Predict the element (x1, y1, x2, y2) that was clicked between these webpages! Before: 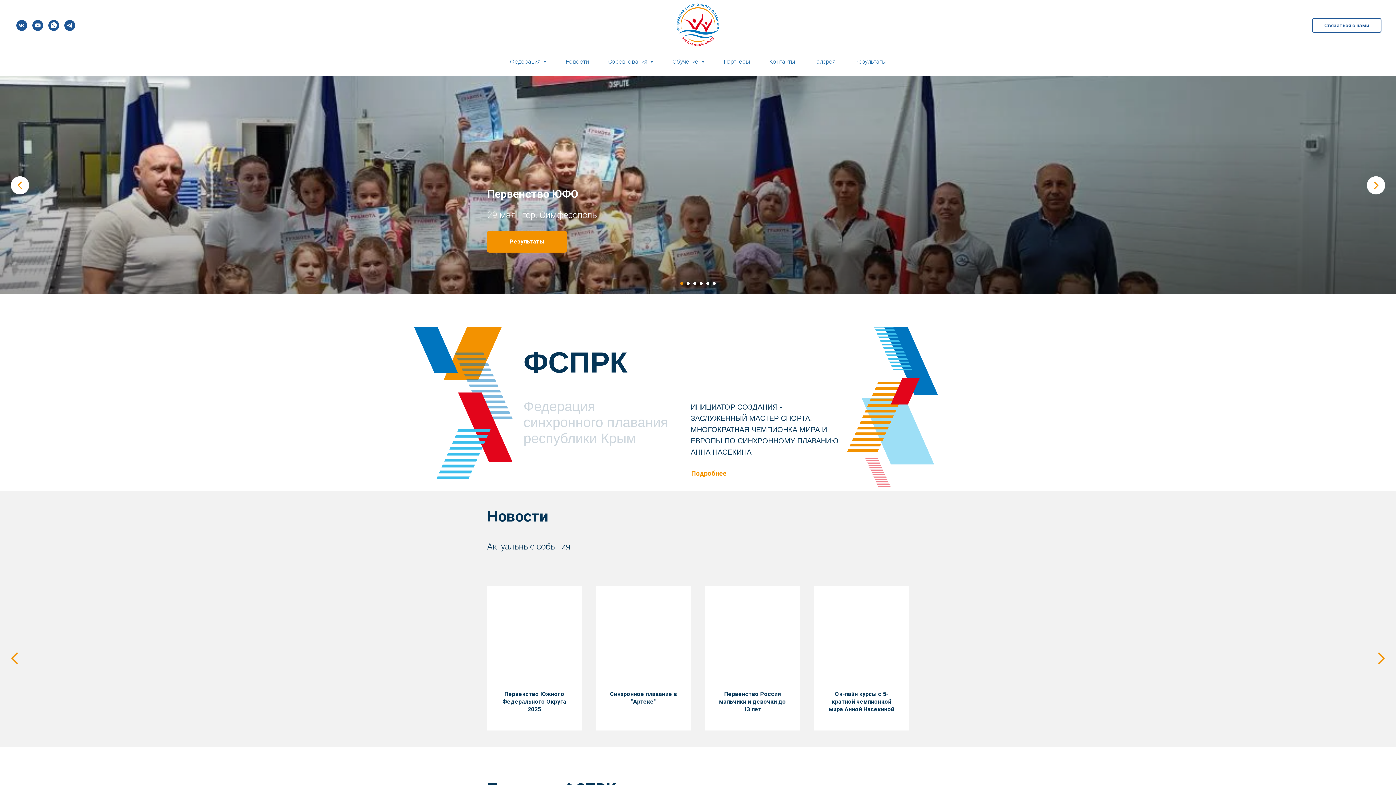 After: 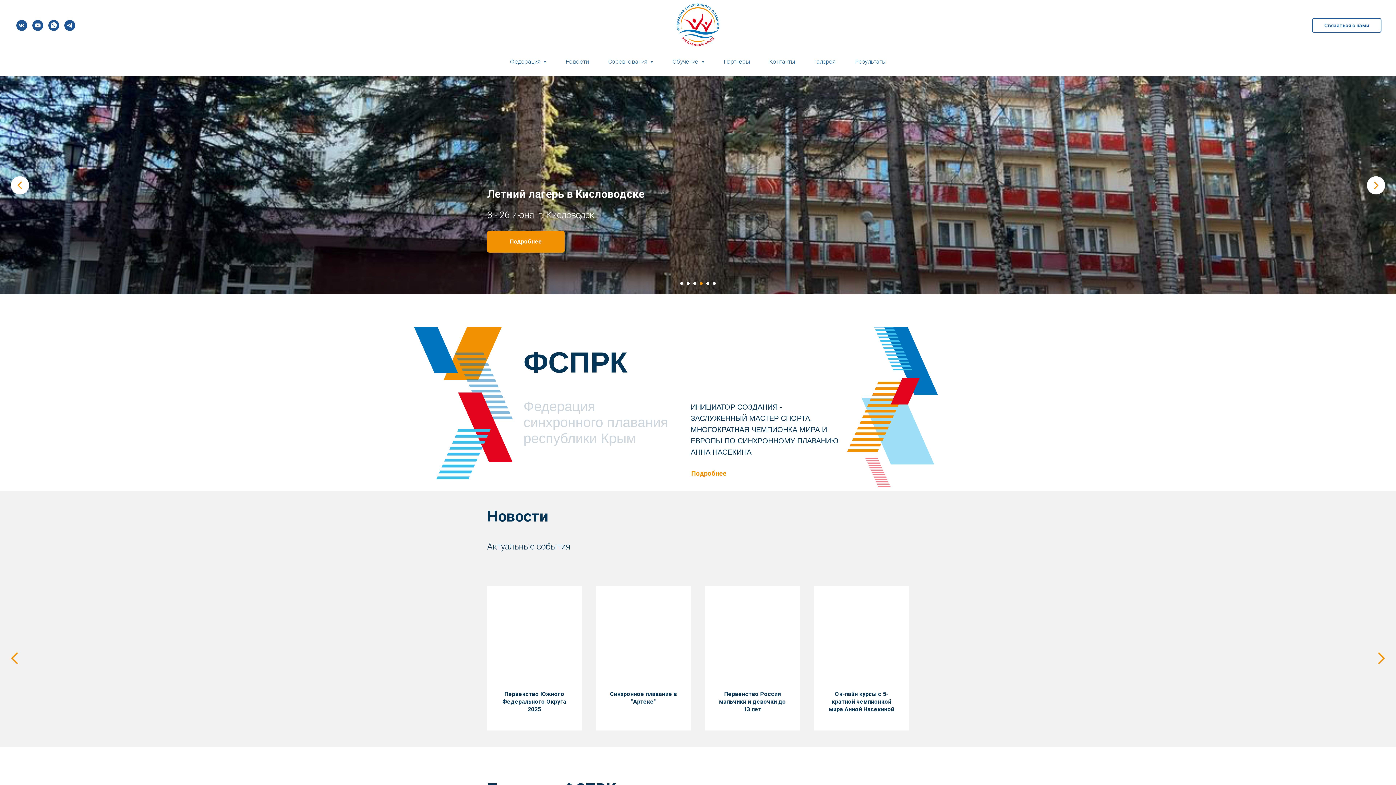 Action: bbox: (700, 282, 702, 285) label: Перейти к слайду 4